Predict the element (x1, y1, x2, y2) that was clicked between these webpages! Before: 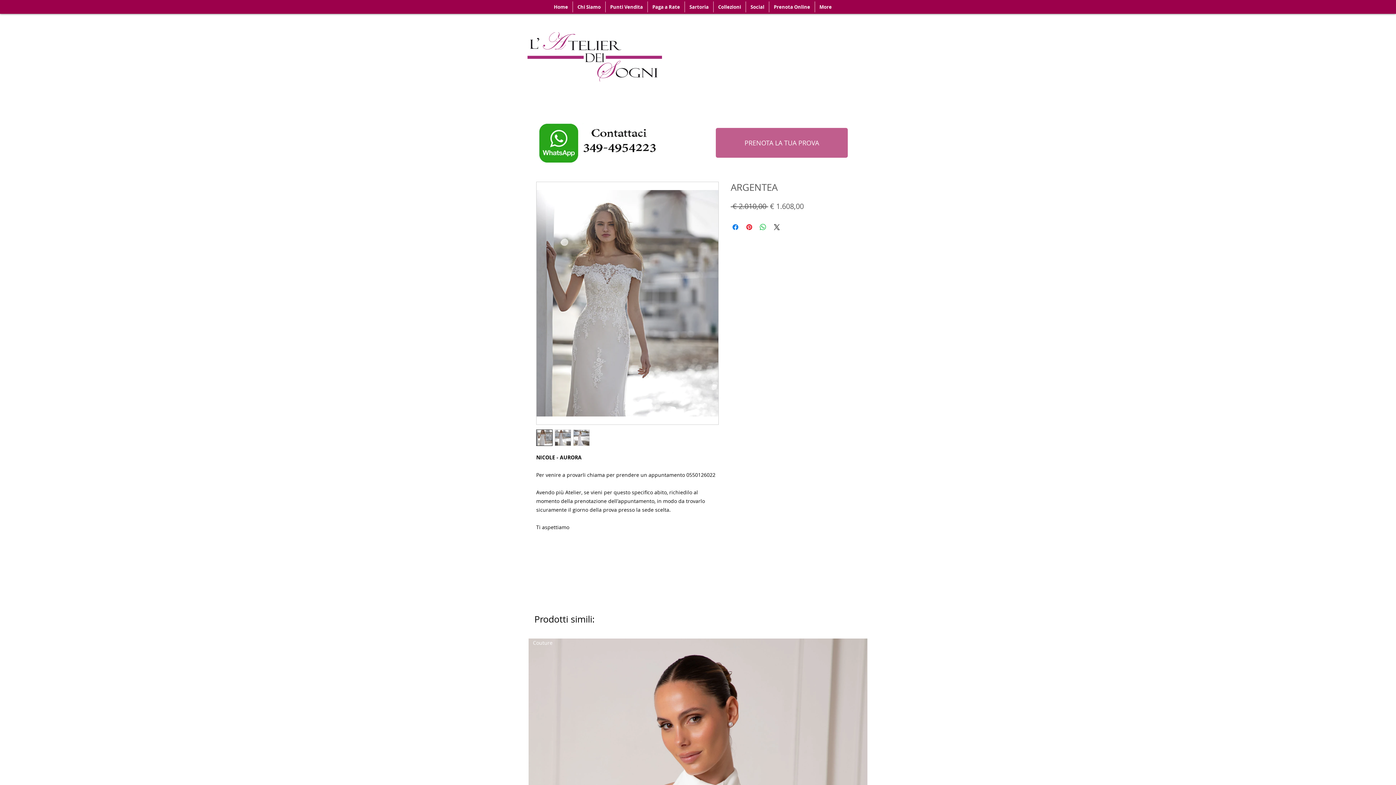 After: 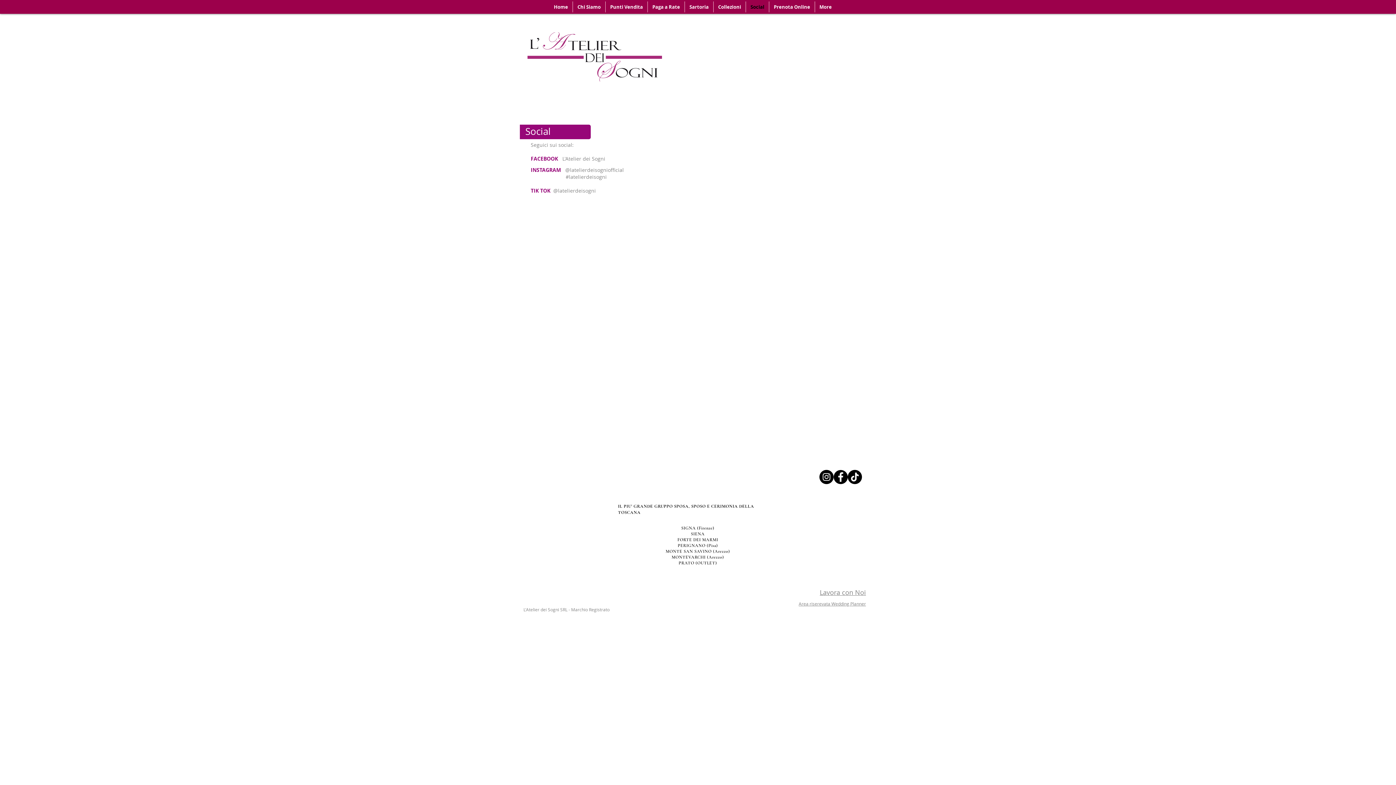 Action: bbox: (746, 1, 769, 12) label: Social